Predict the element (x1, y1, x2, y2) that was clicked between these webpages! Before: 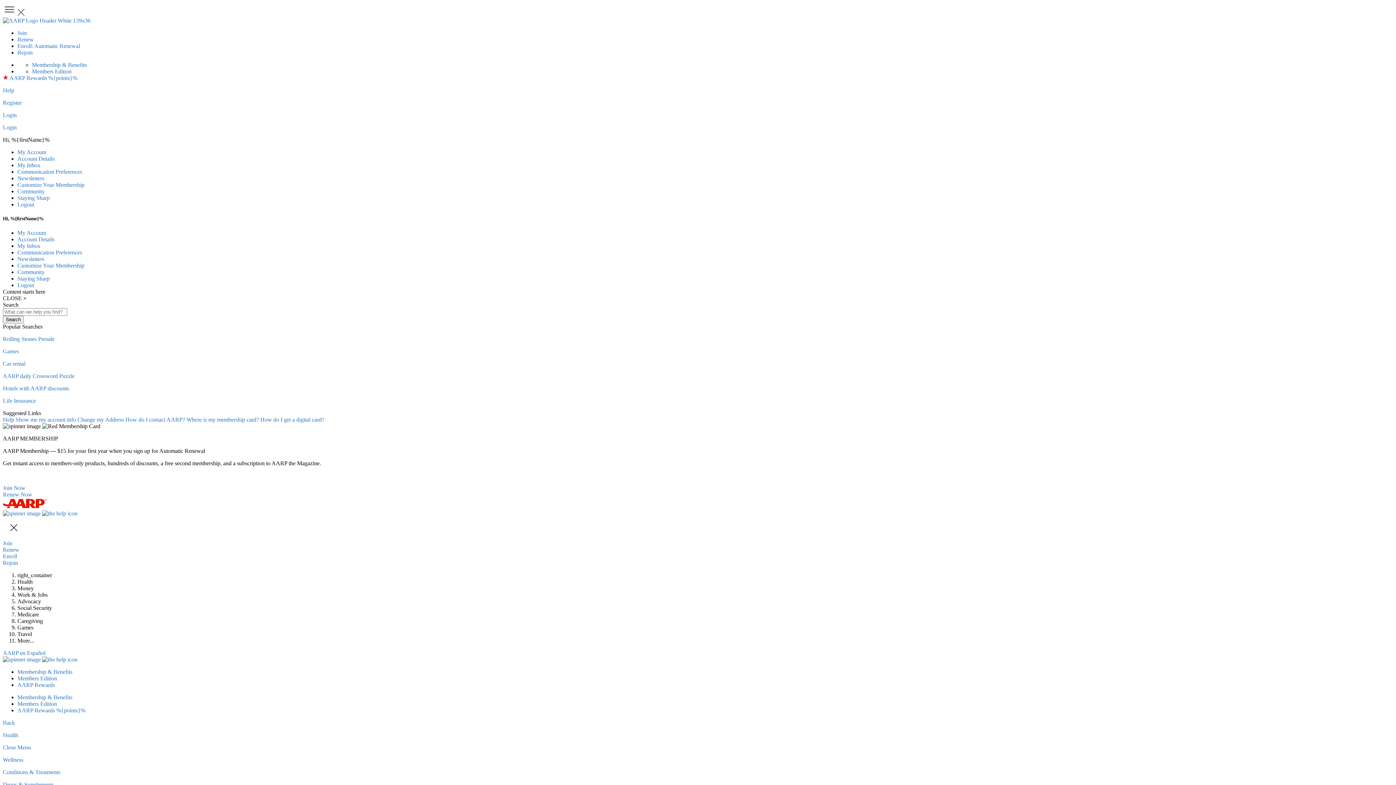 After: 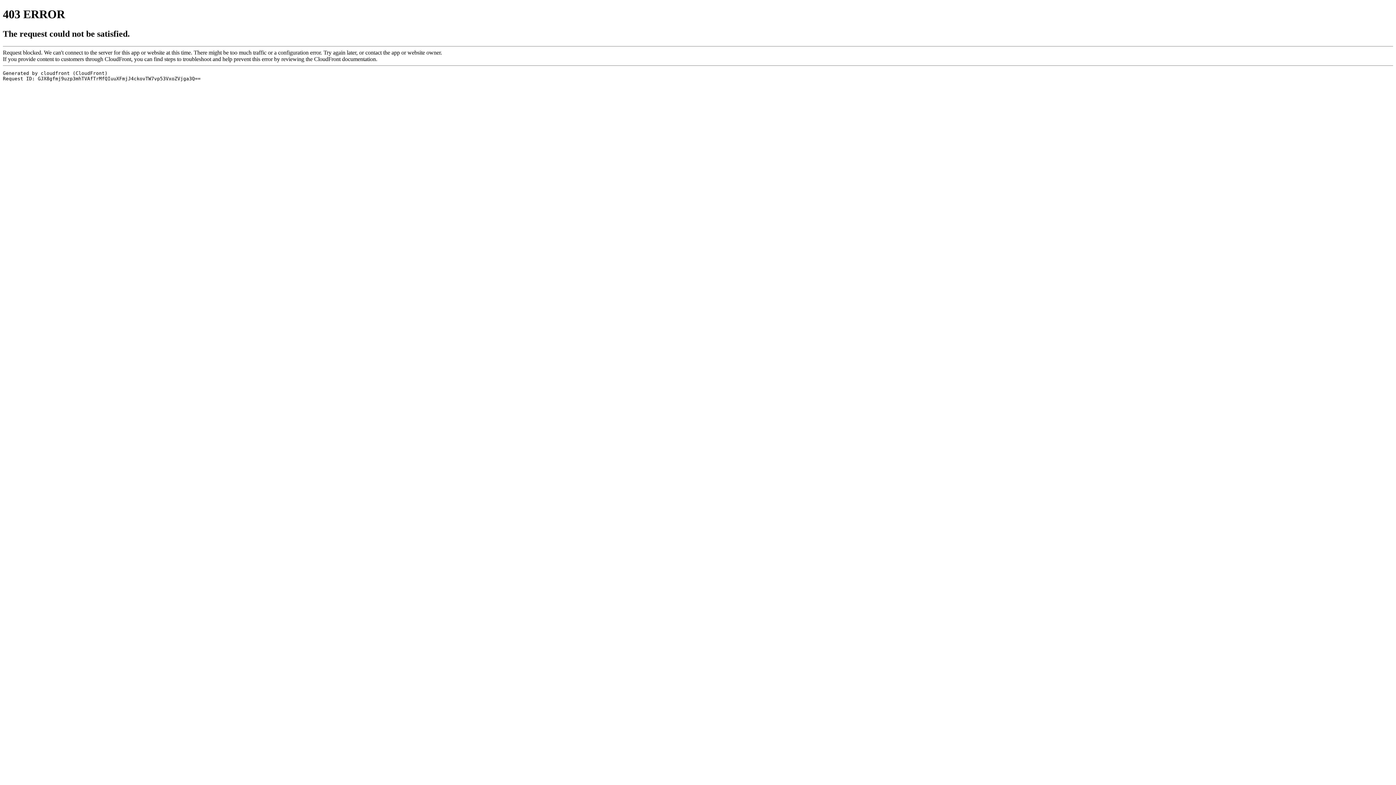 Action: bbox: (2, 348, 18, 354) label: Games